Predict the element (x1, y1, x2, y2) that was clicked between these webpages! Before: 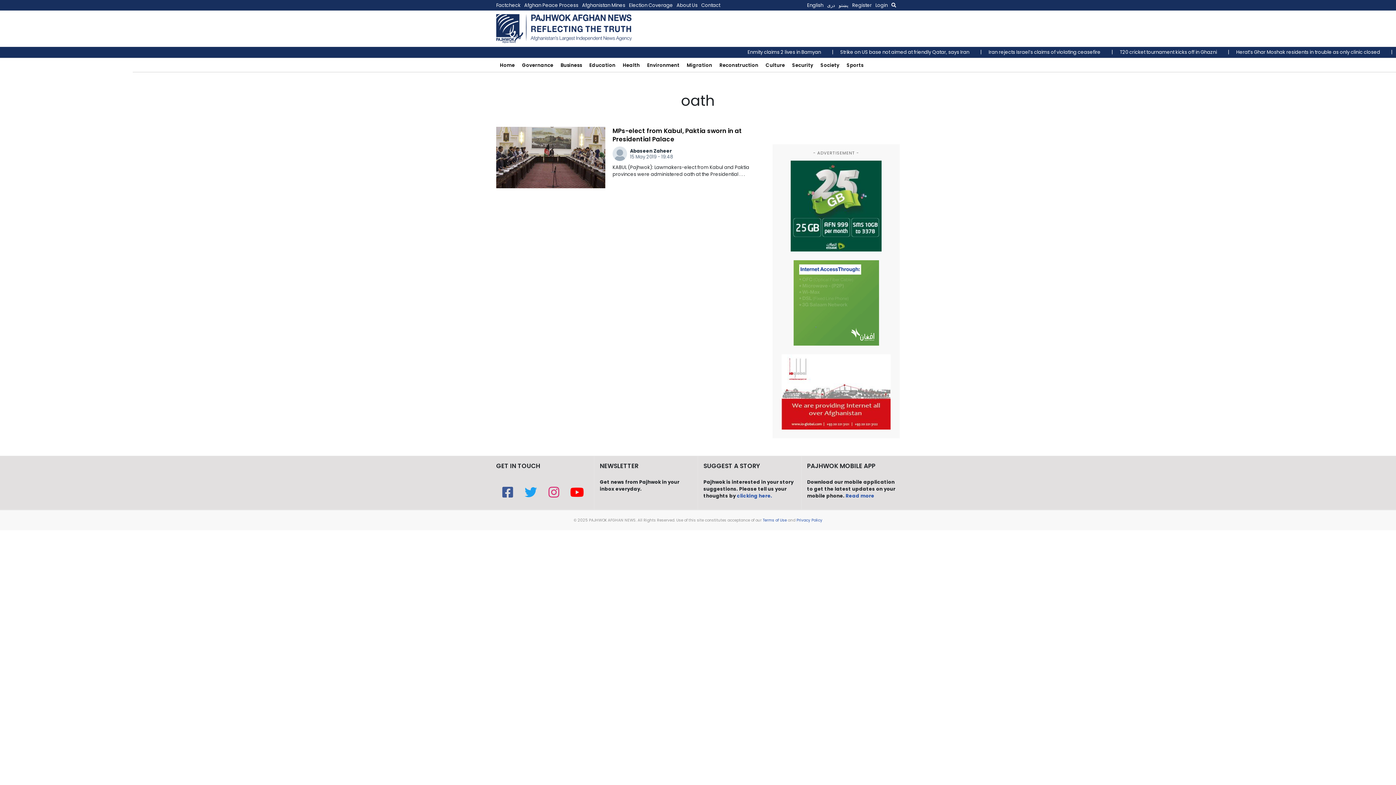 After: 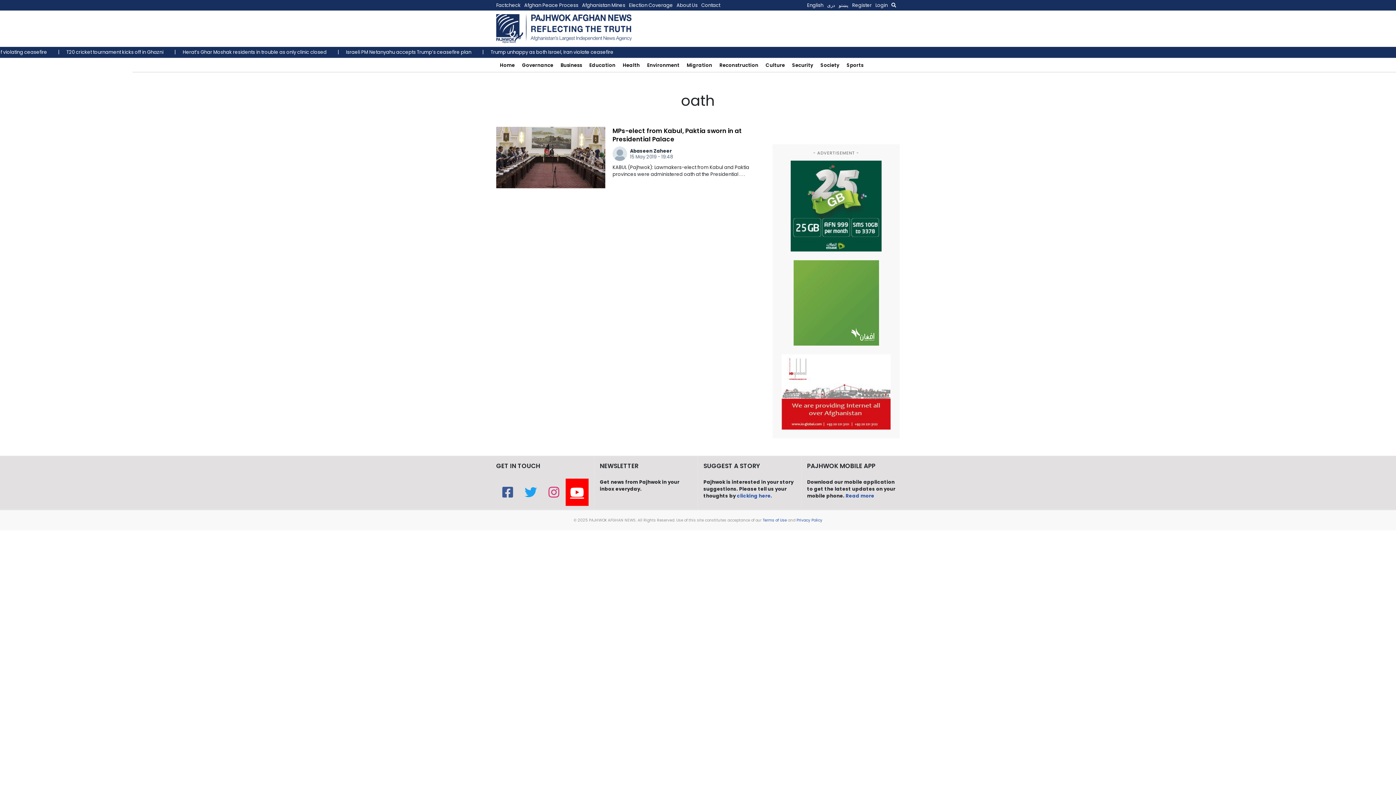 Action: bbox: (565, 478, 588, 506)